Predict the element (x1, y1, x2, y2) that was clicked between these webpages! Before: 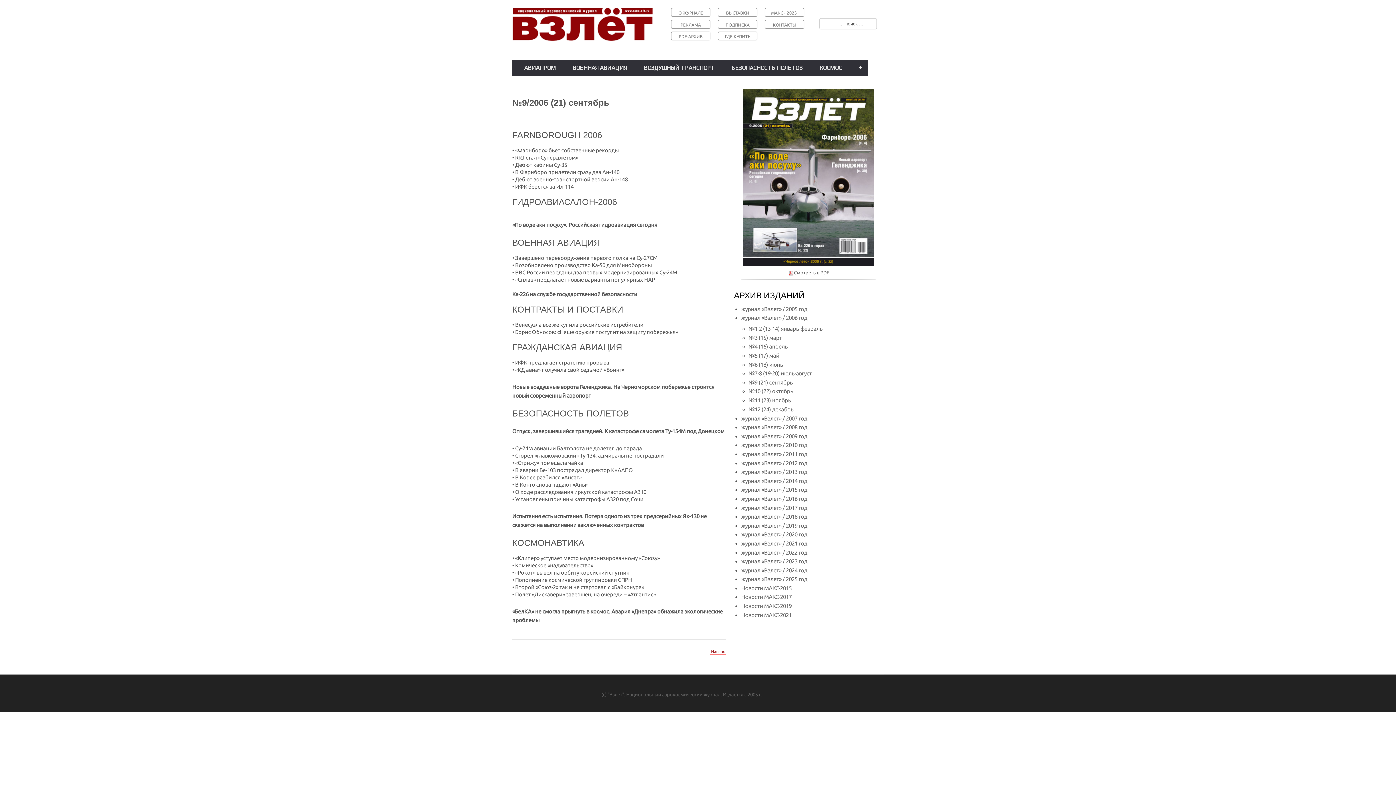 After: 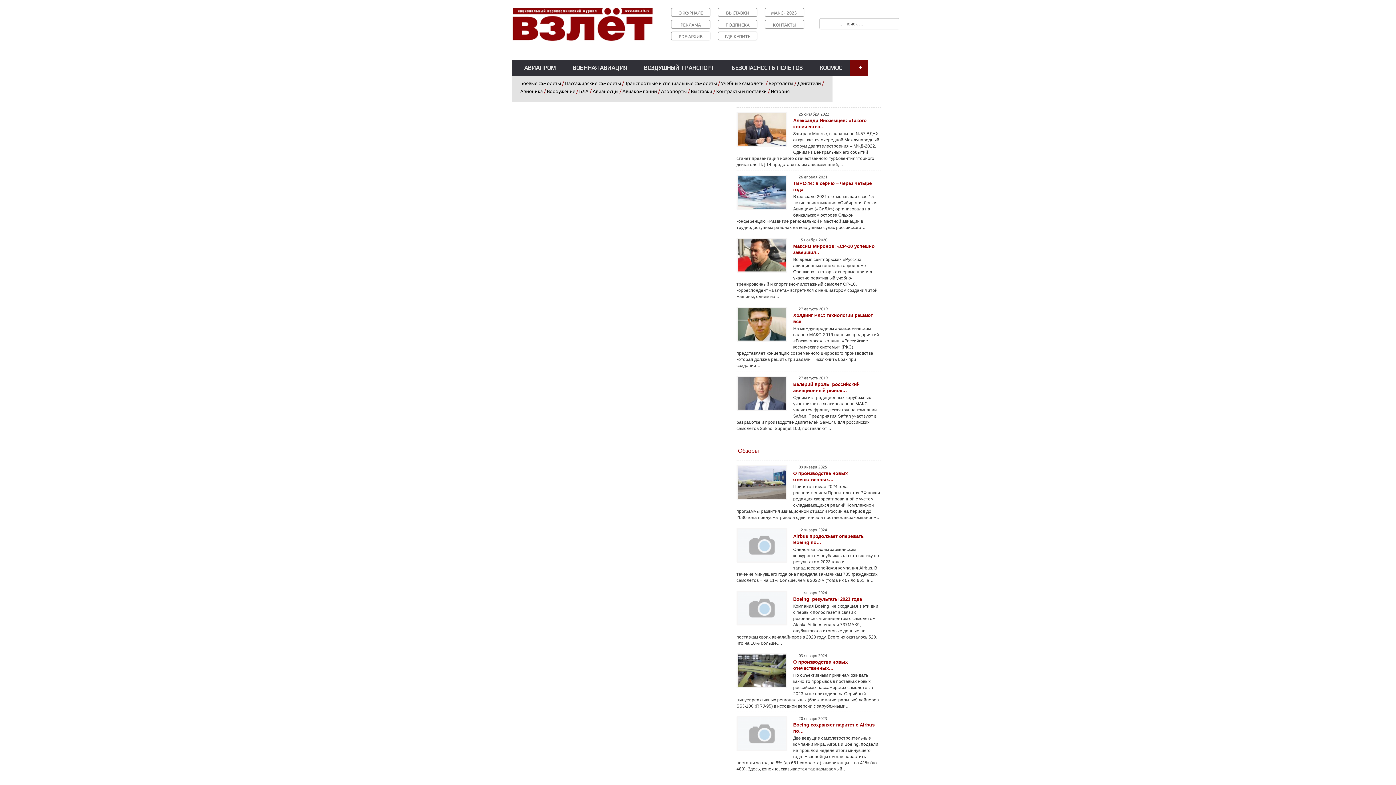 Action: bbox: (850, 59, 868, 76) label: +